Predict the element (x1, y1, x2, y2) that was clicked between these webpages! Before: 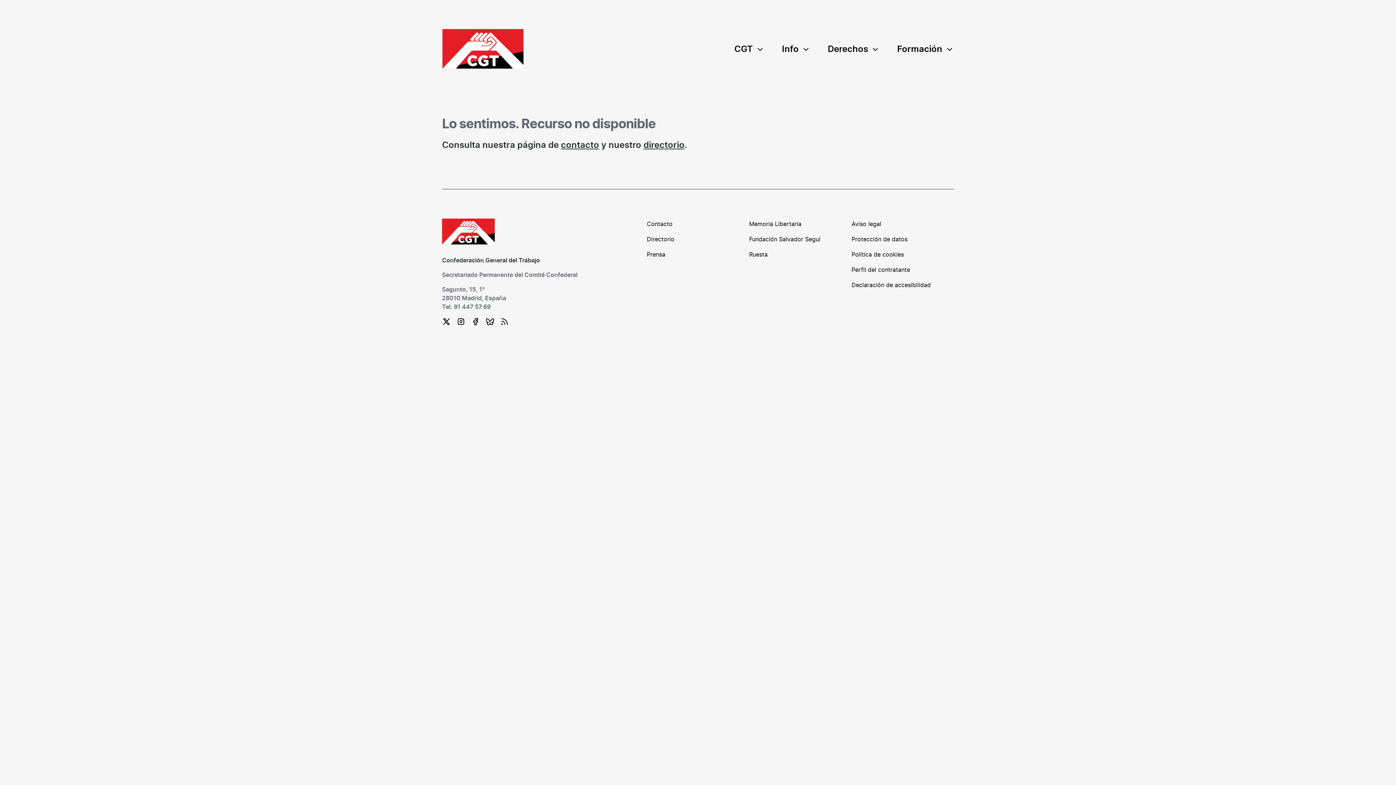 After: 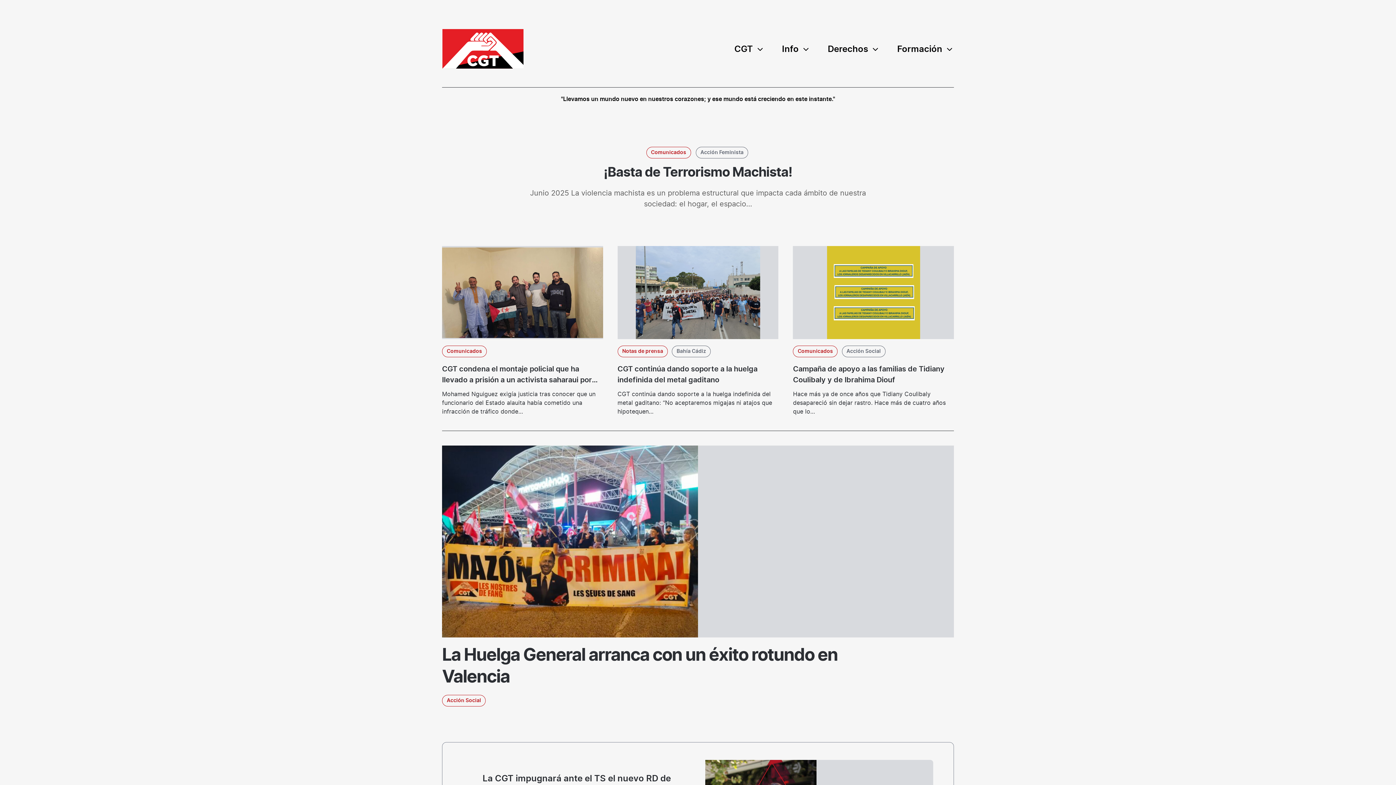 Action: bbox: (442, 29, 524, 87)